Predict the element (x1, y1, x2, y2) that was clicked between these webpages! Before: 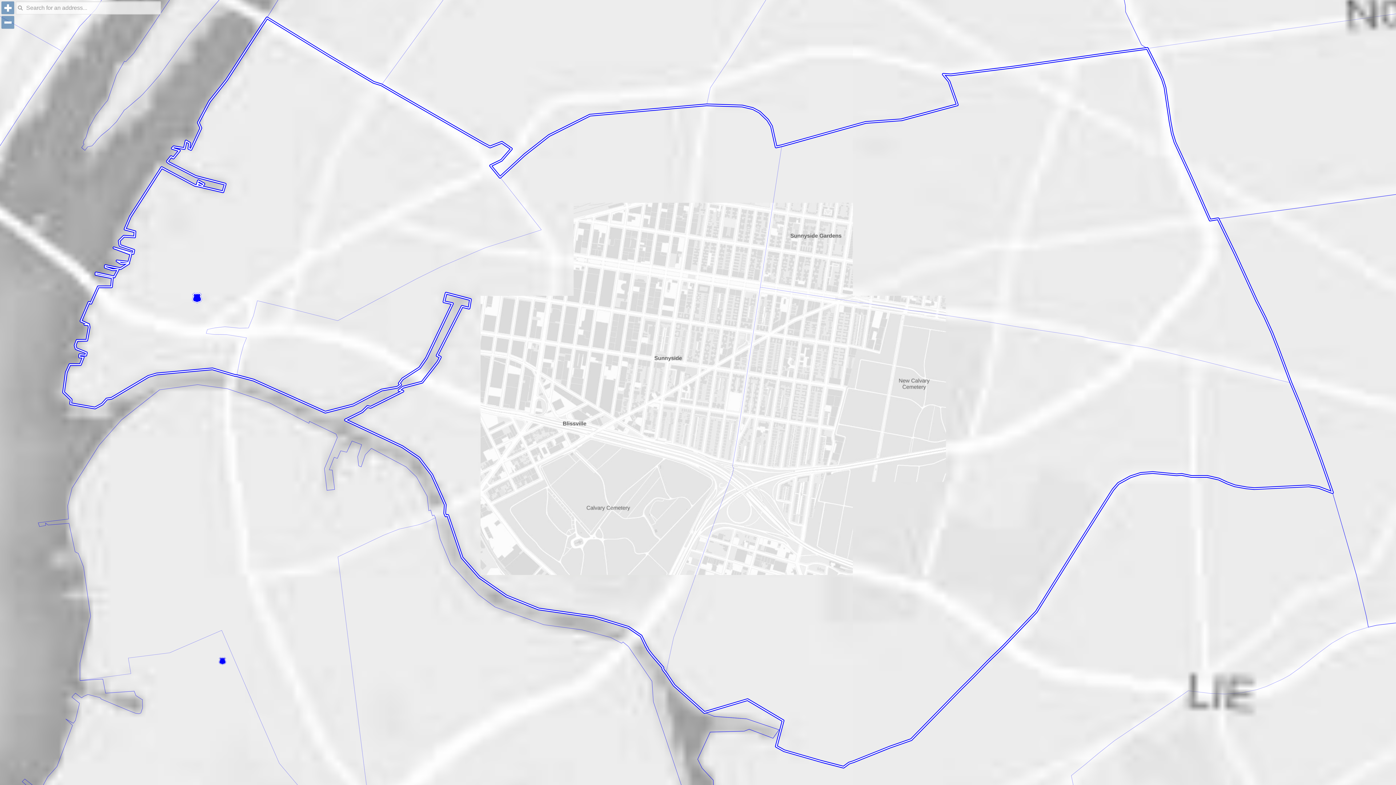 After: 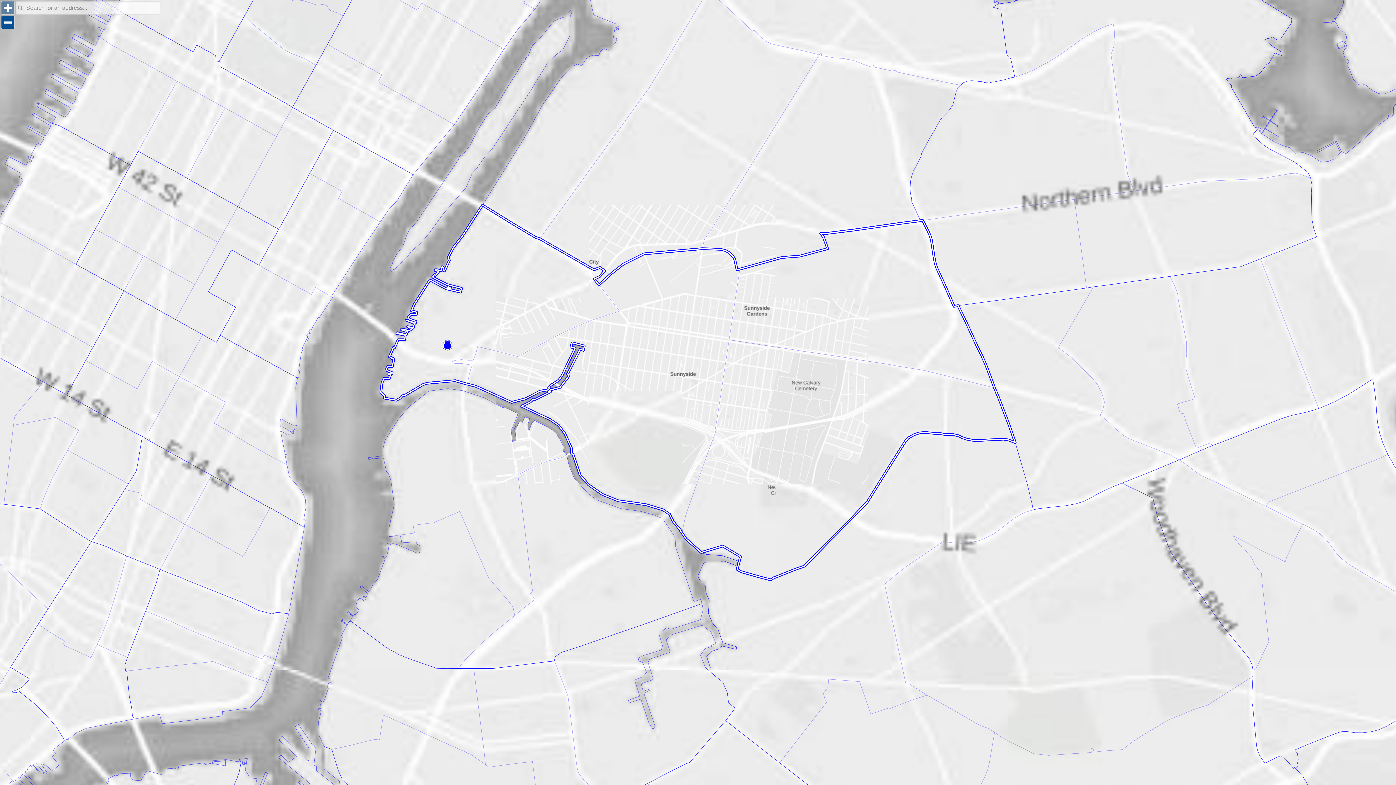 Action: bbox: (1, 15, 14, 29) label: Zoom out